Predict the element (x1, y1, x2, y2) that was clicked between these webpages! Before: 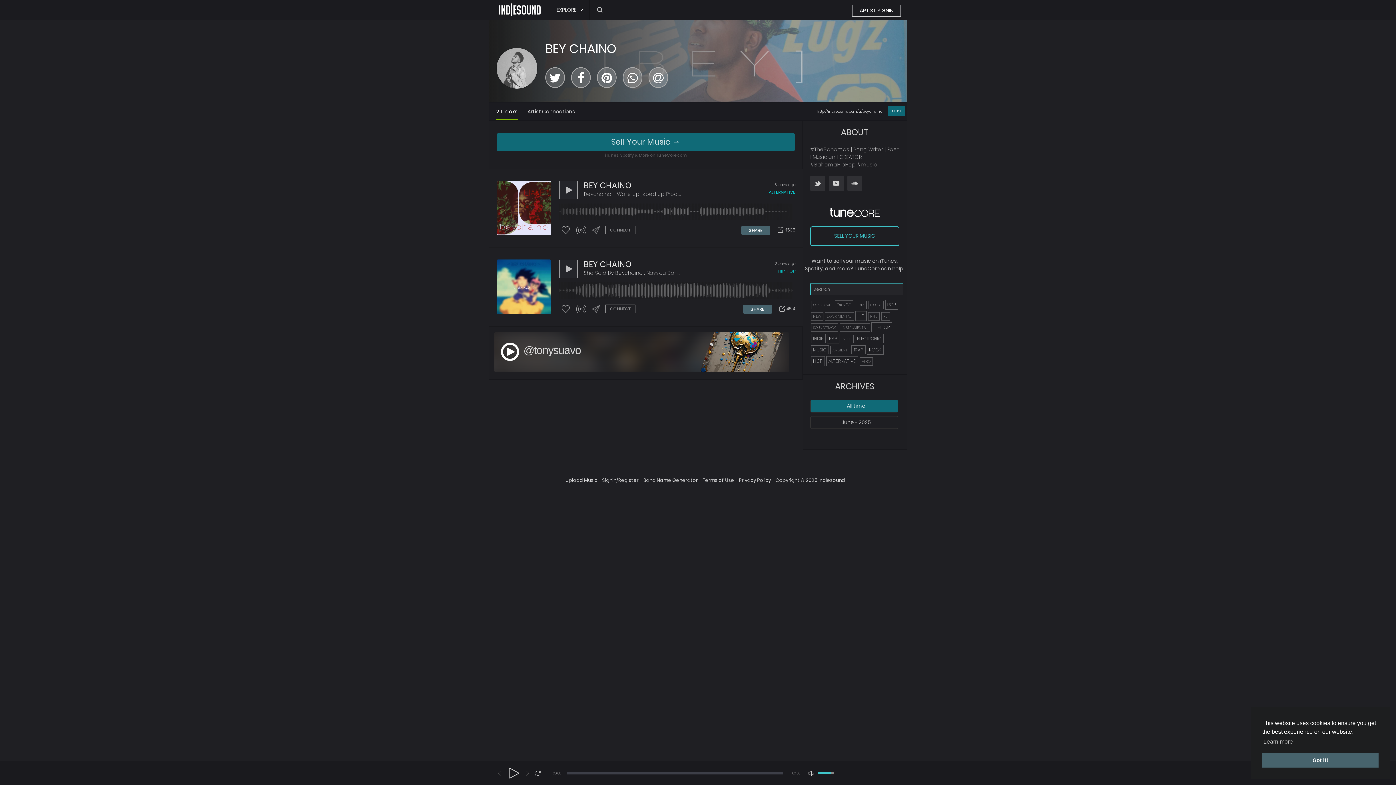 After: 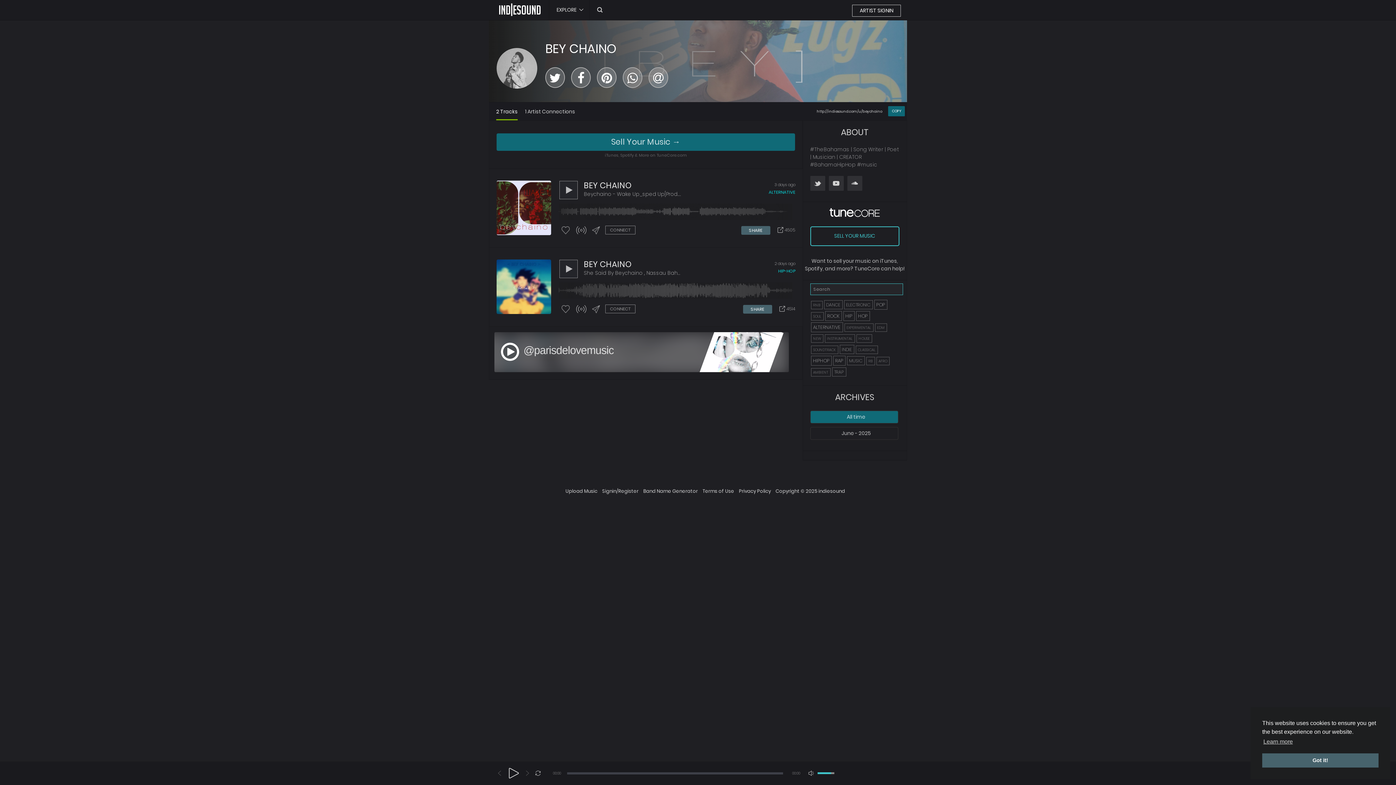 Action: bbox: (810, 399, 898, 412) label: All time